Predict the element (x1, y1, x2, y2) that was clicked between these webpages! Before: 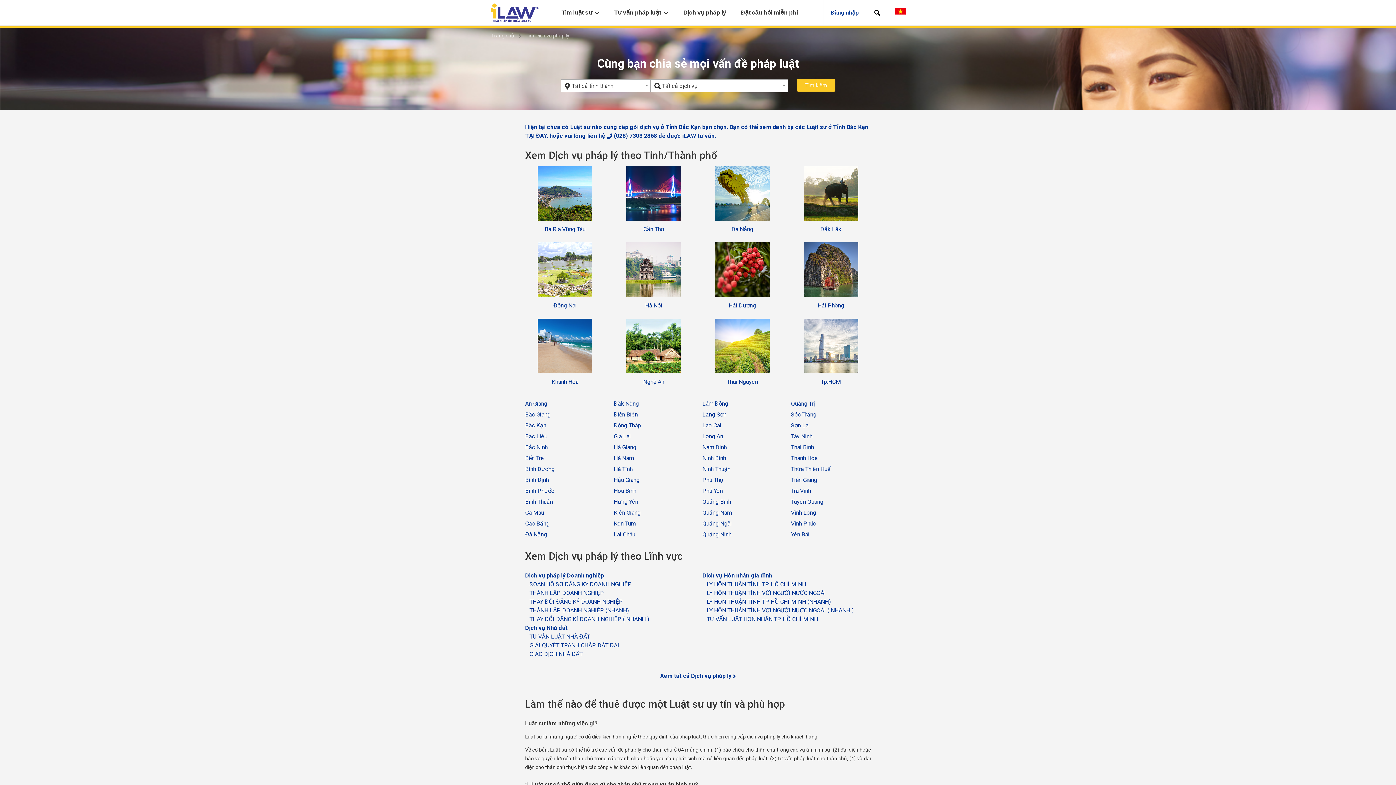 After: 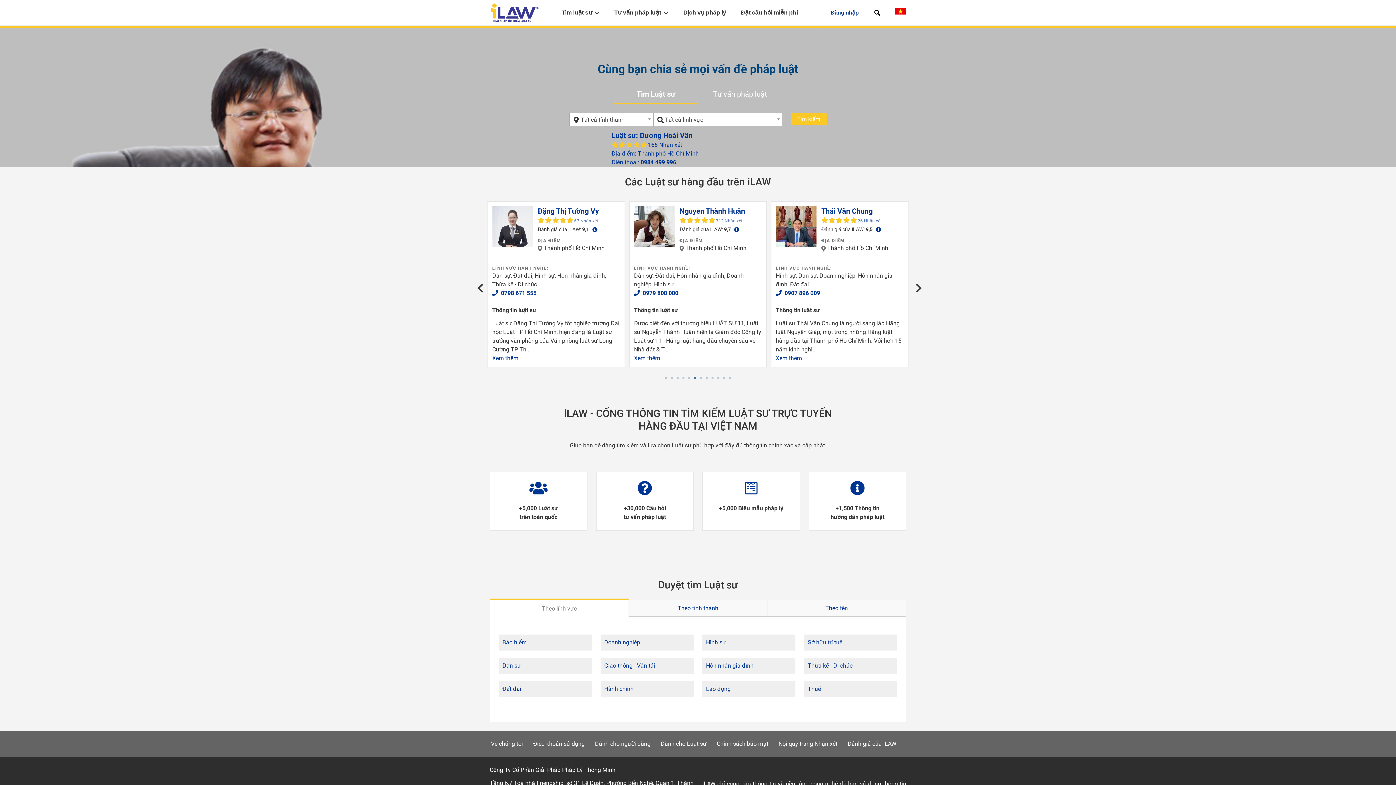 Action: label:    GIẢI QUYẾT TRANH CHẤP ĐẤT ĐAI bbox: (525, 642, 619, 649)